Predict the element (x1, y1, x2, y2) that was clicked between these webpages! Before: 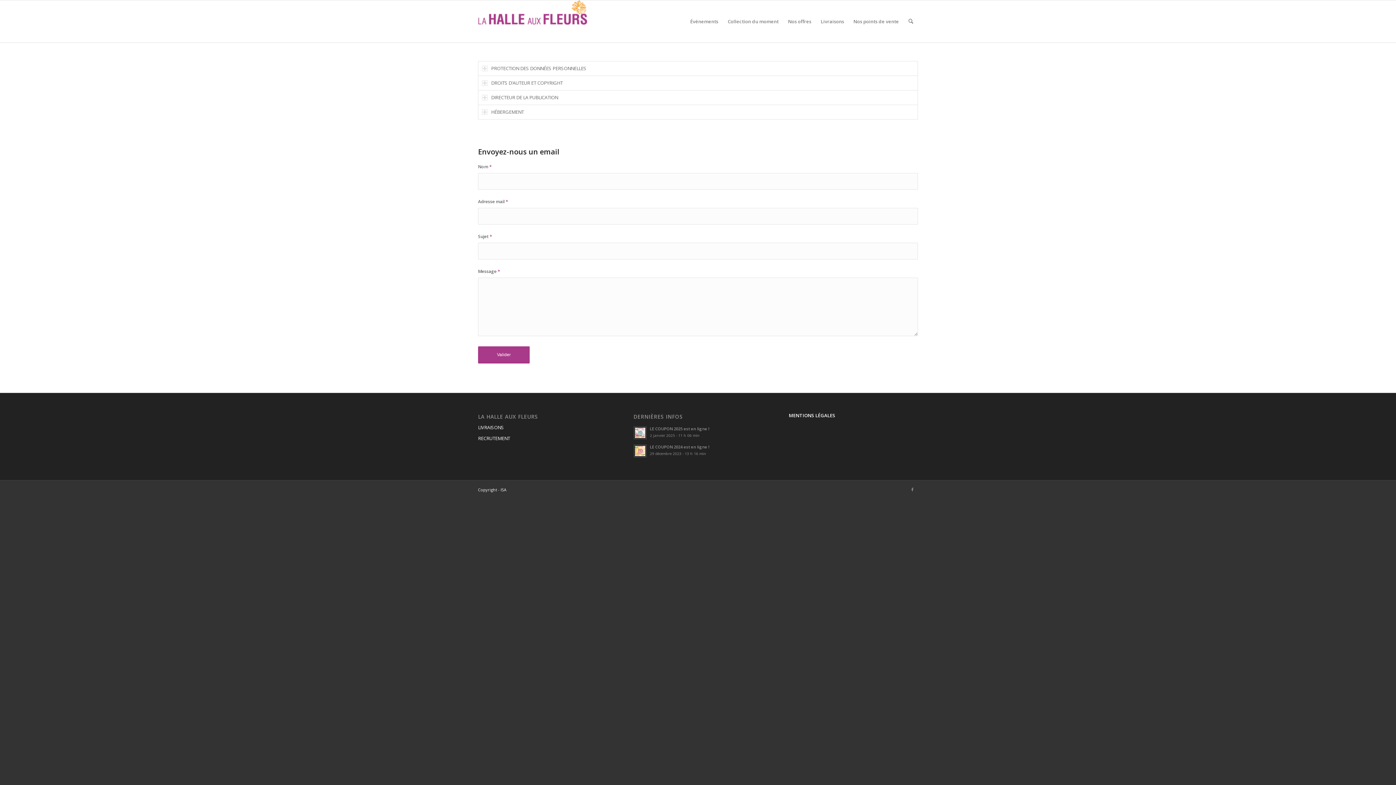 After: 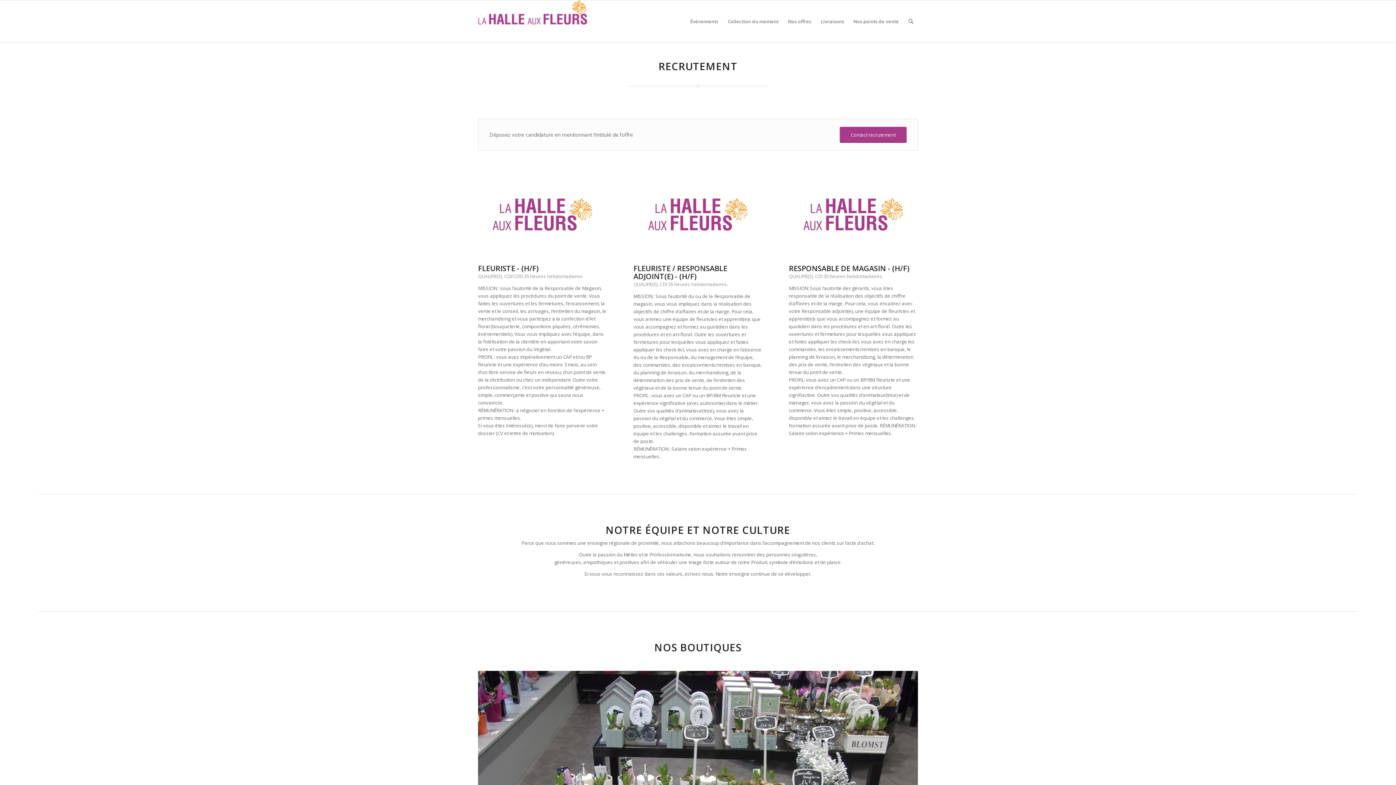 Action: bbox: (478, 433, 607, 444) label: RECRUTEMENT